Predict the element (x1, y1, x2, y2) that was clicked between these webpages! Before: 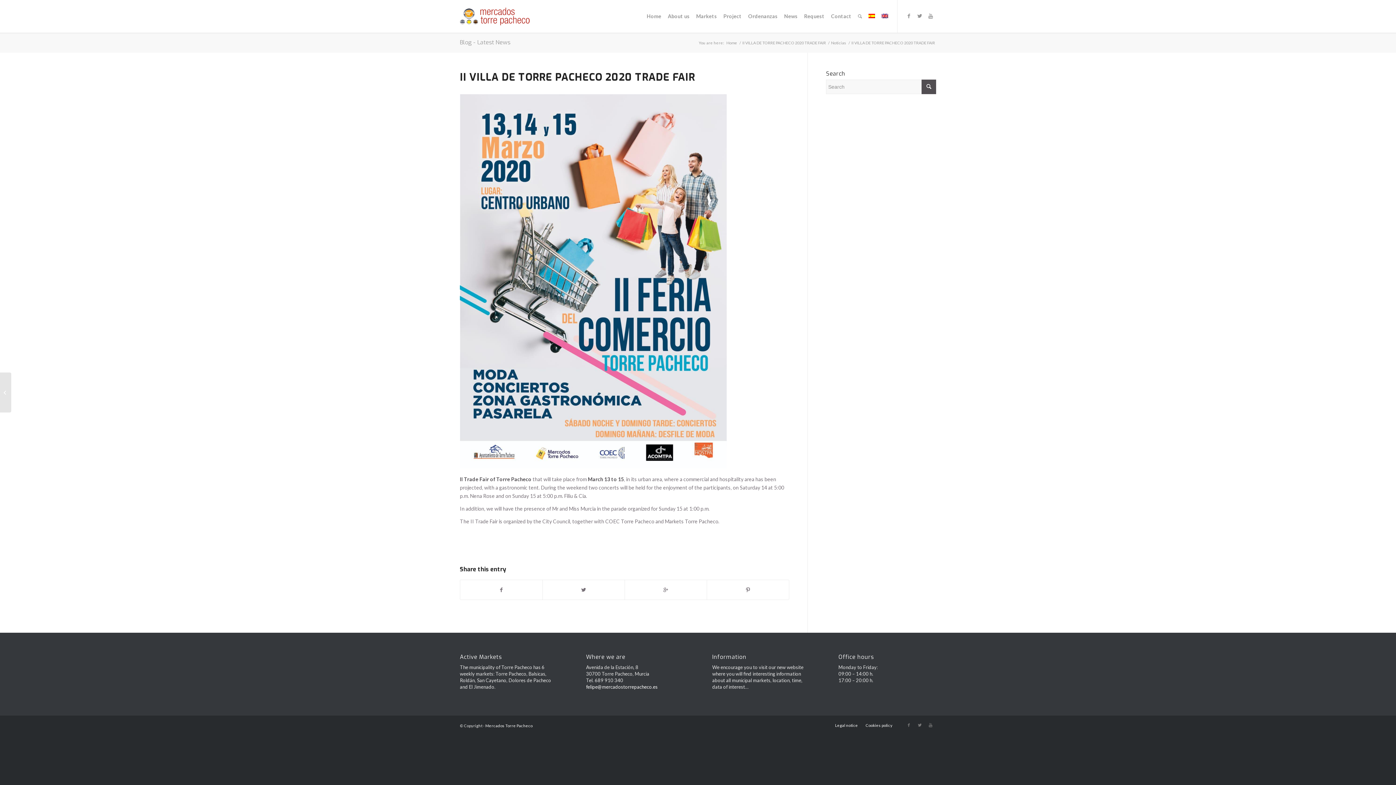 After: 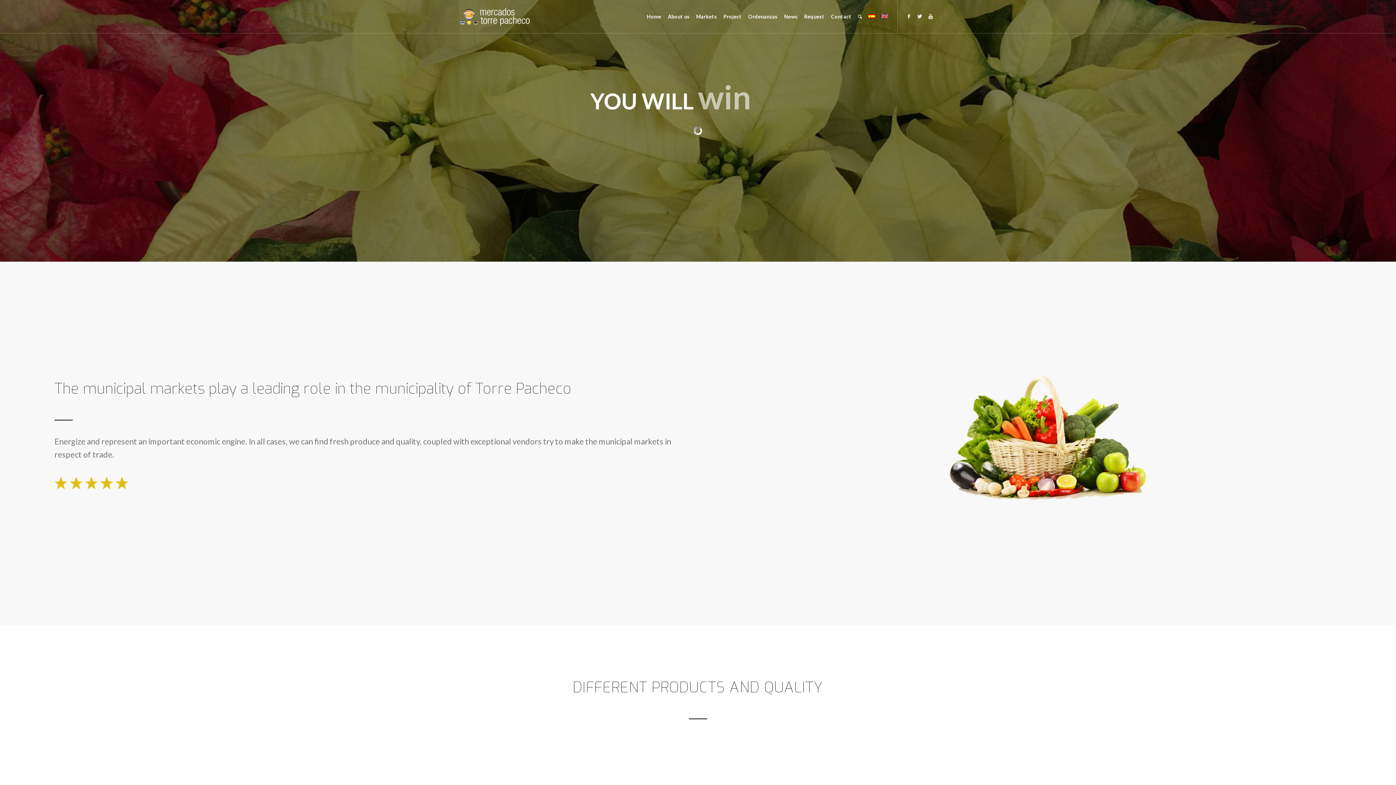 Action: bbox: (643, 0, 664, 32) label: Home